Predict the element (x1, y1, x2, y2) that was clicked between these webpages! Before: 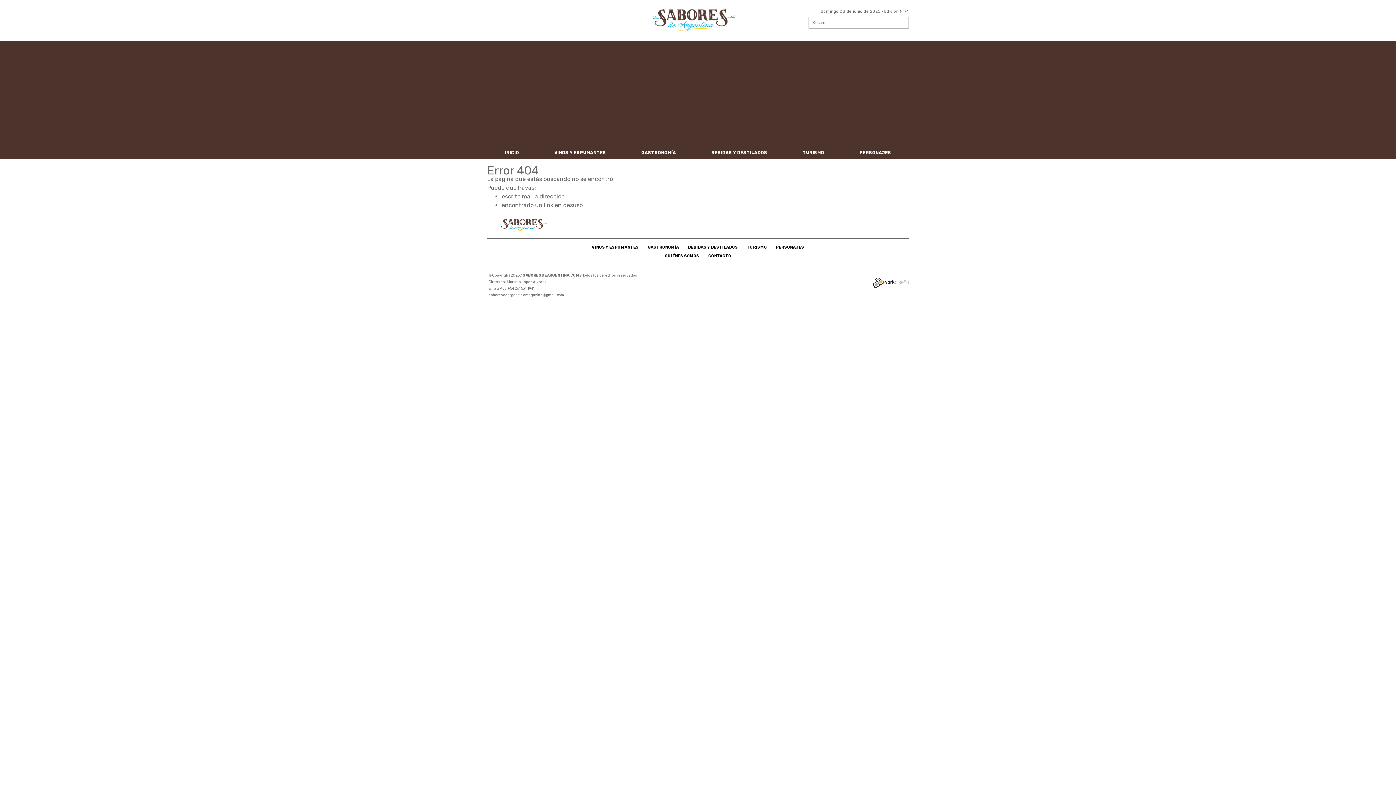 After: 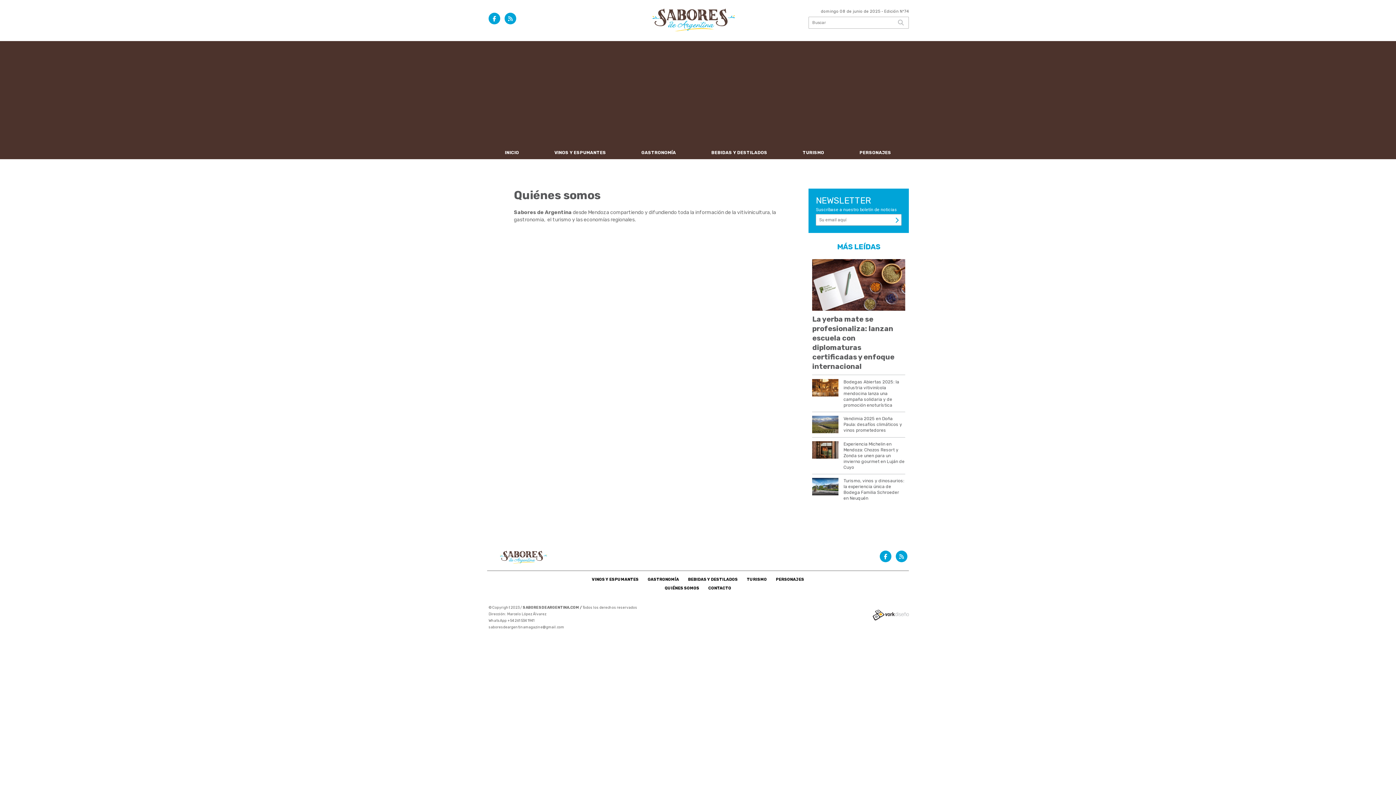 Action: bbox: (664, 253, 699, 258) label: QUIÉNES SOMOS